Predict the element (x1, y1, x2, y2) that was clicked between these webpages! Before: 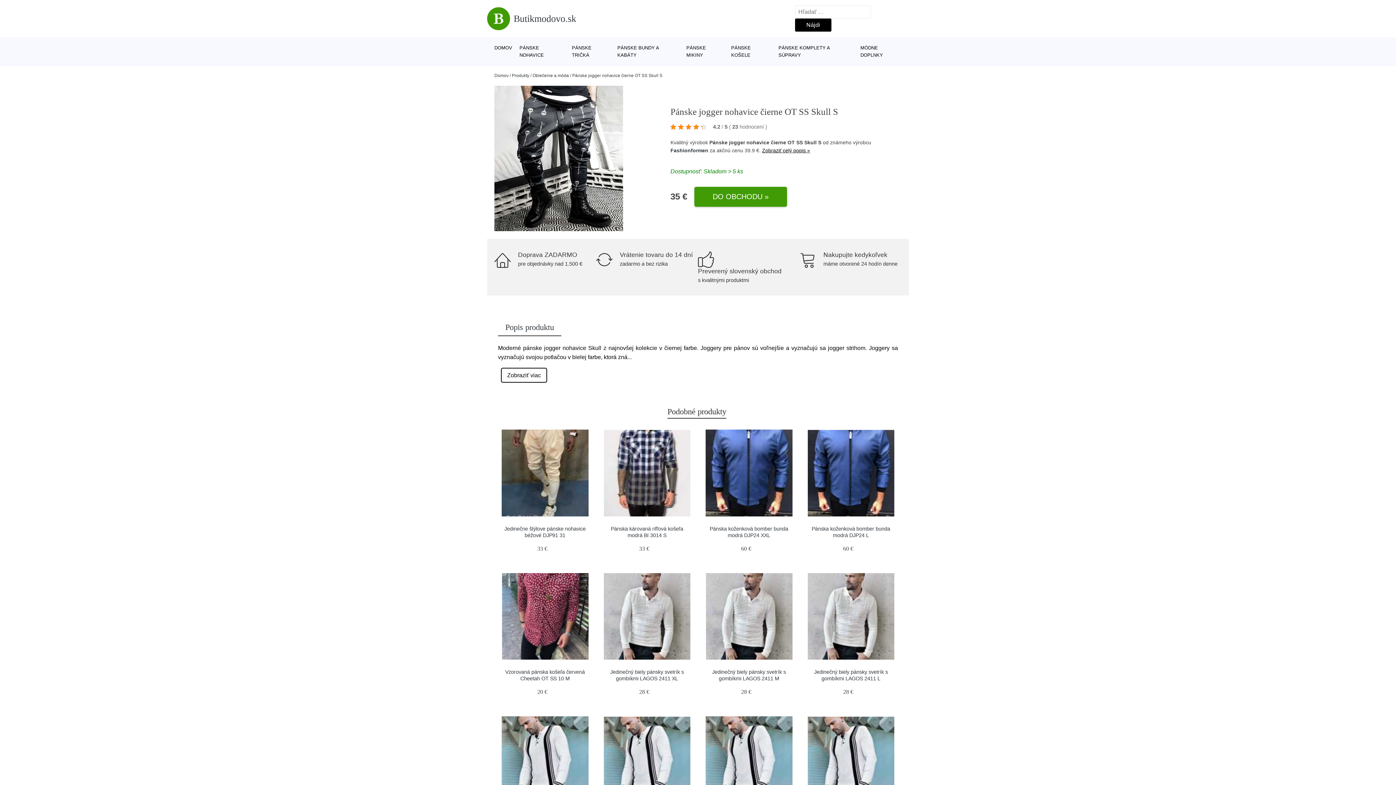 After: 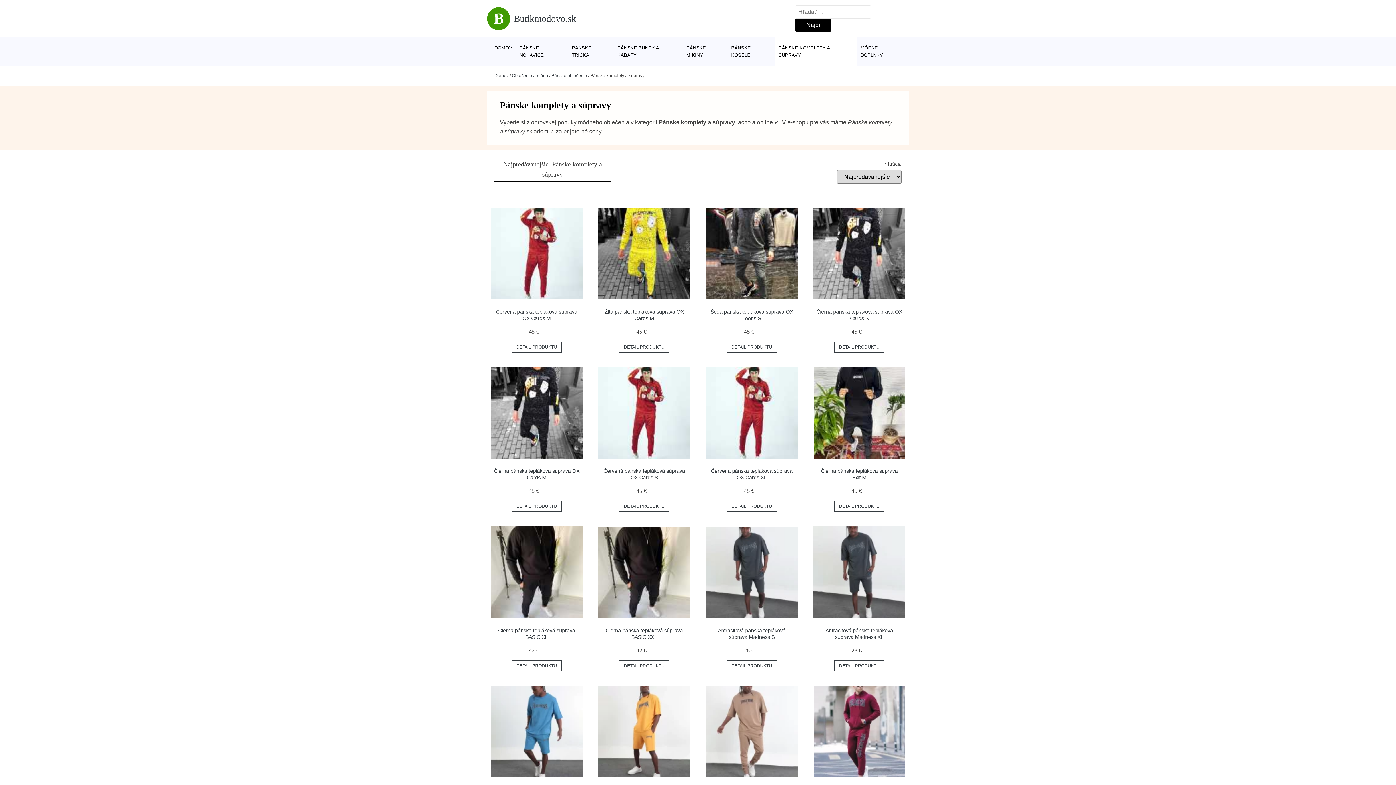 Action: bbox: (775, 37, 857, 66) label: PÁNSKE KOMPLETY A SÚPRAVY